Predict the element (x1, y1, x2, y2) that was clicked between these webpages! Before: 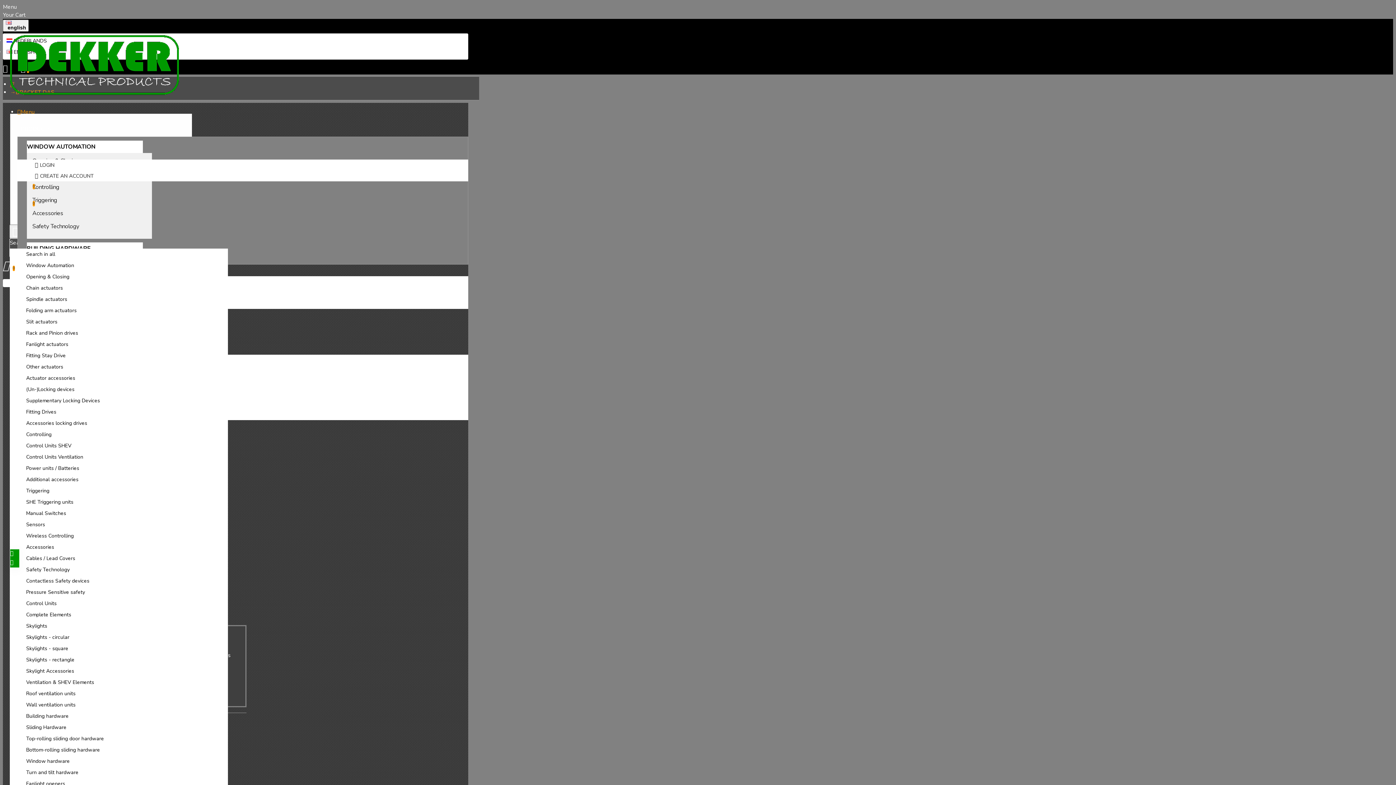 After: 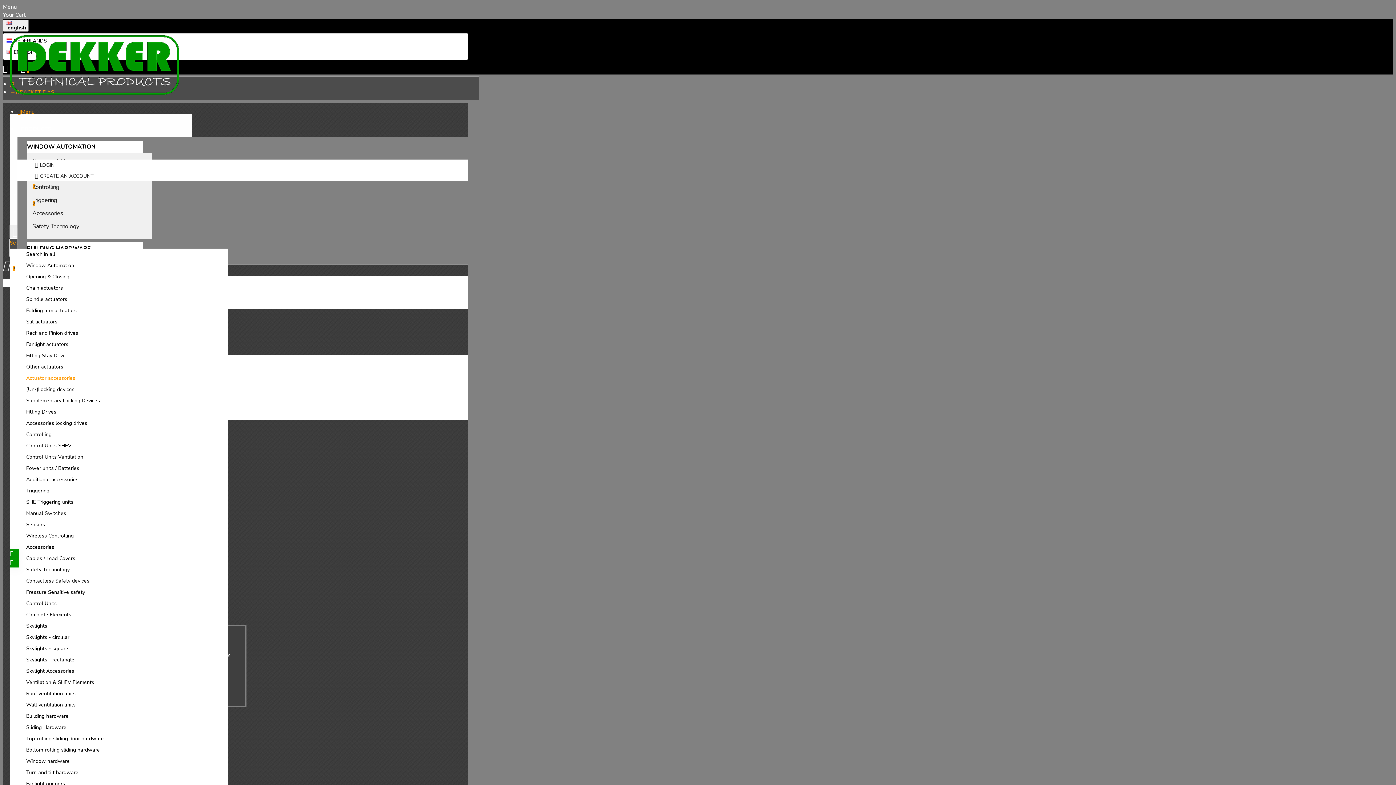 Action: bbox: (24, 372, 77, 384) label: Actuator accessories